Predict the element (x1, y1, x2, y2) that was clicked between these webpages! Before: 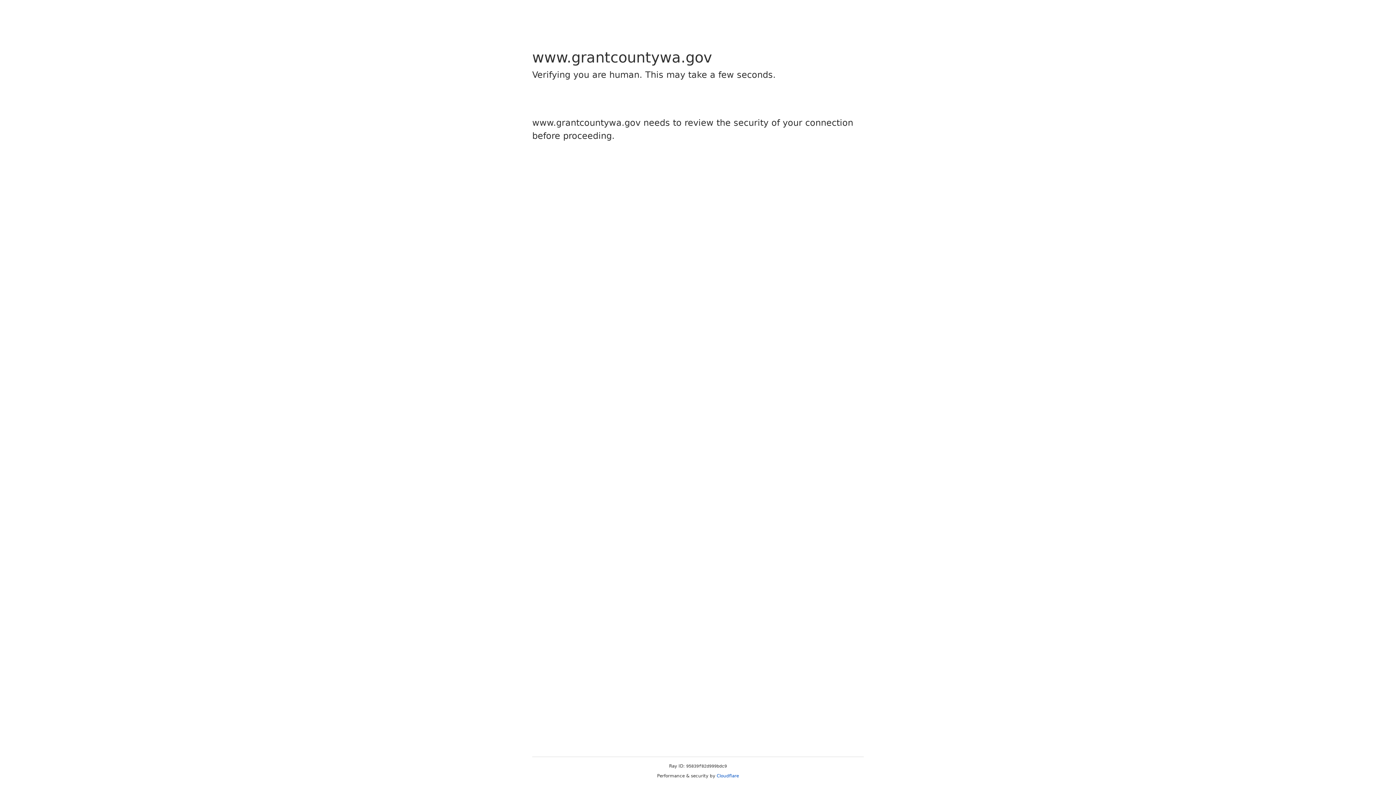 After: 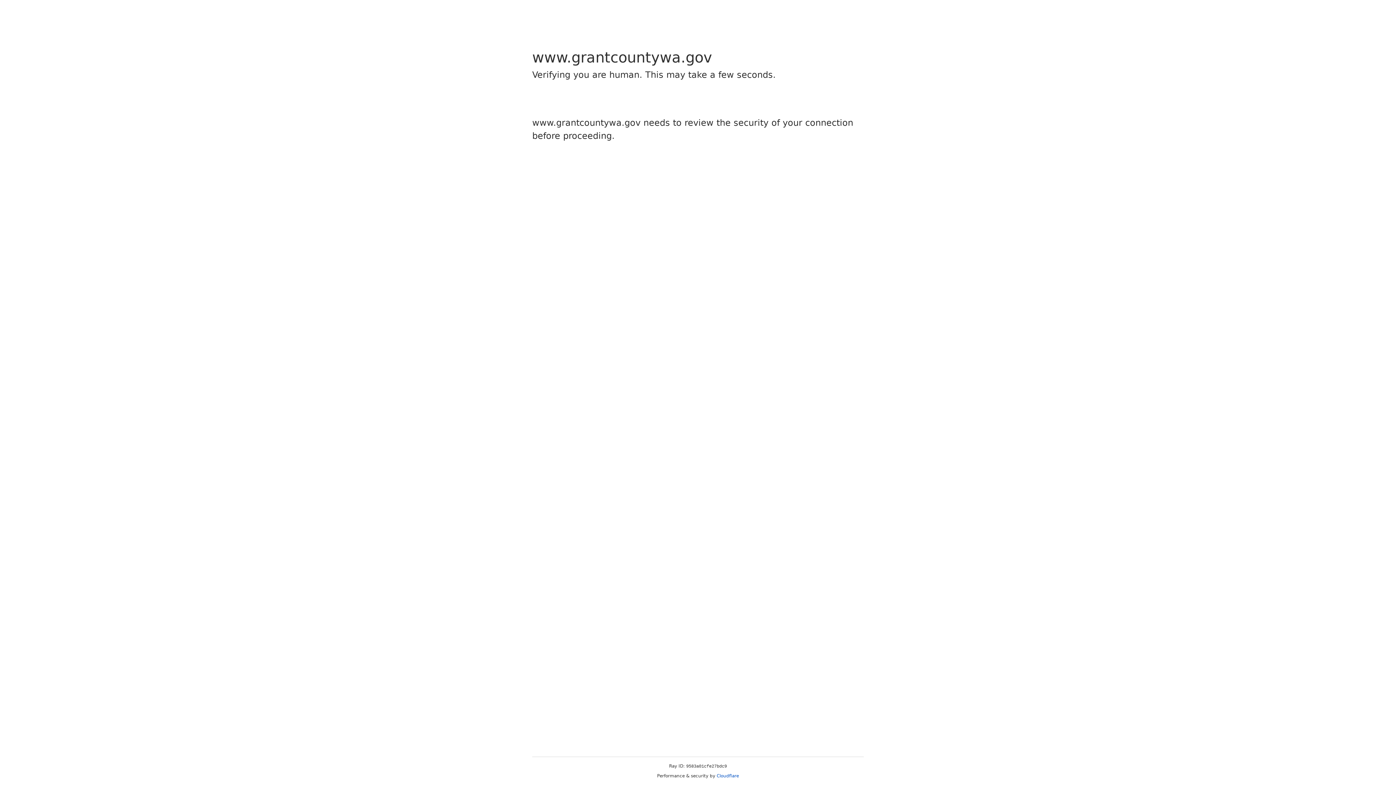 Action: bbox: (716, 773, 739, 778) label: Cloudflare